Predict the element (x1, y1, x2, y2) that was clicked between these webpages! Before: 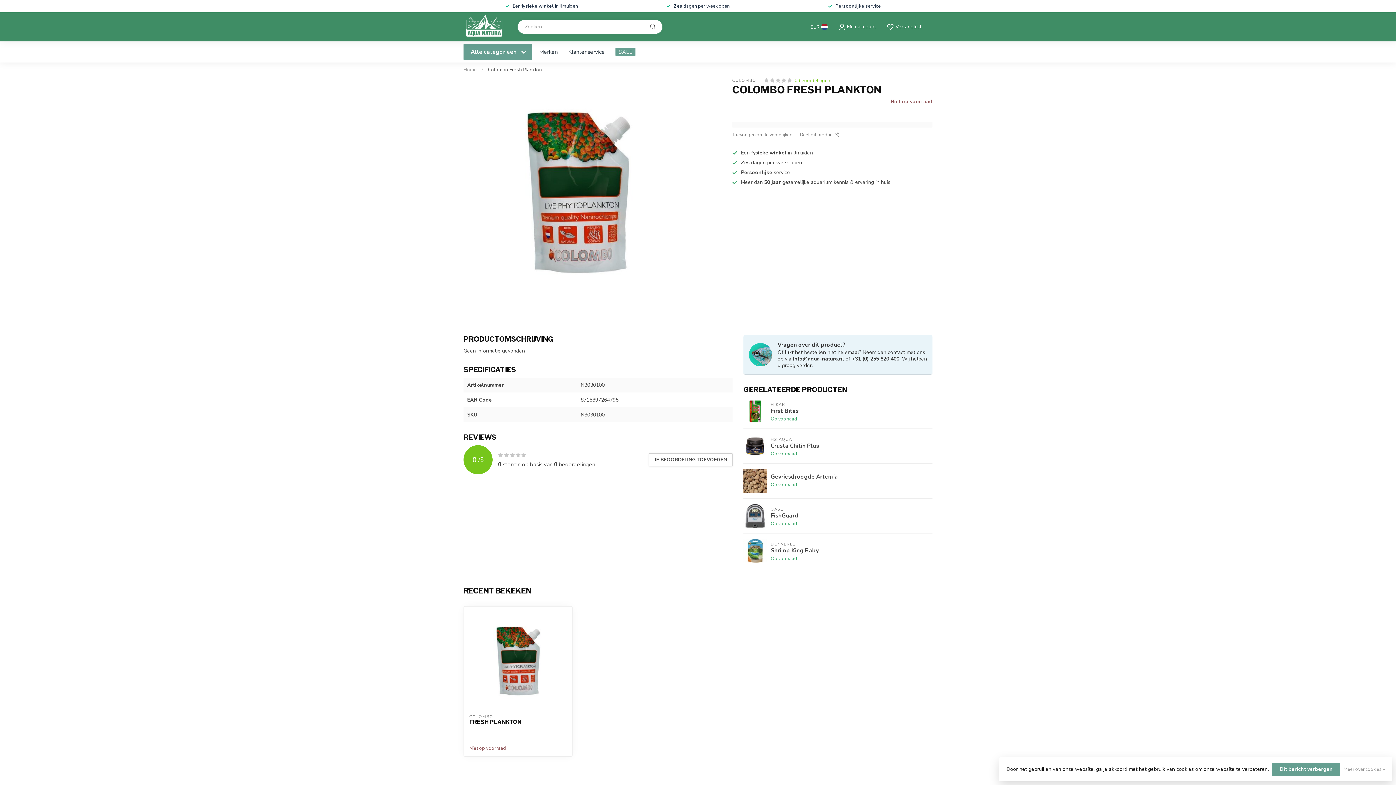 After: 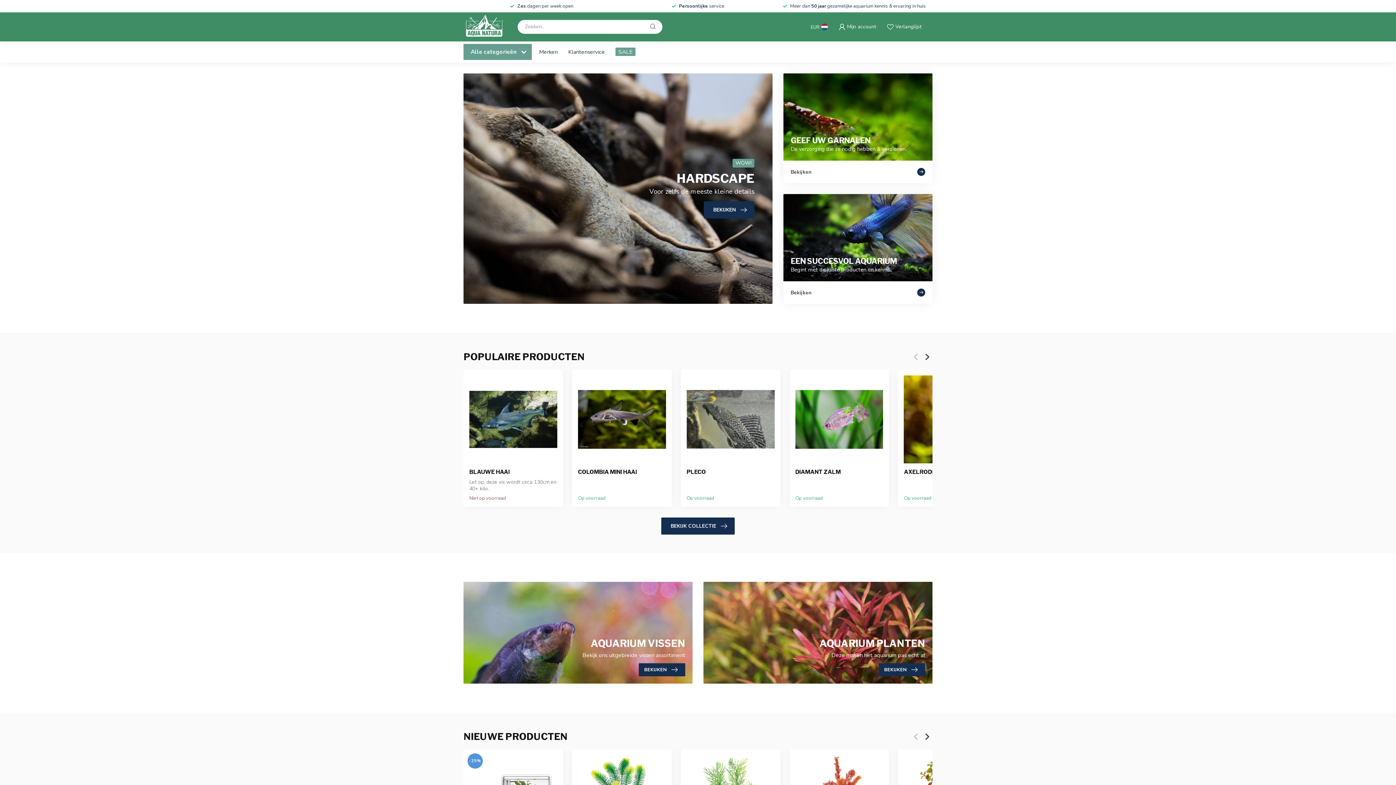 Action: bbox: (646, 19, 659, 34)